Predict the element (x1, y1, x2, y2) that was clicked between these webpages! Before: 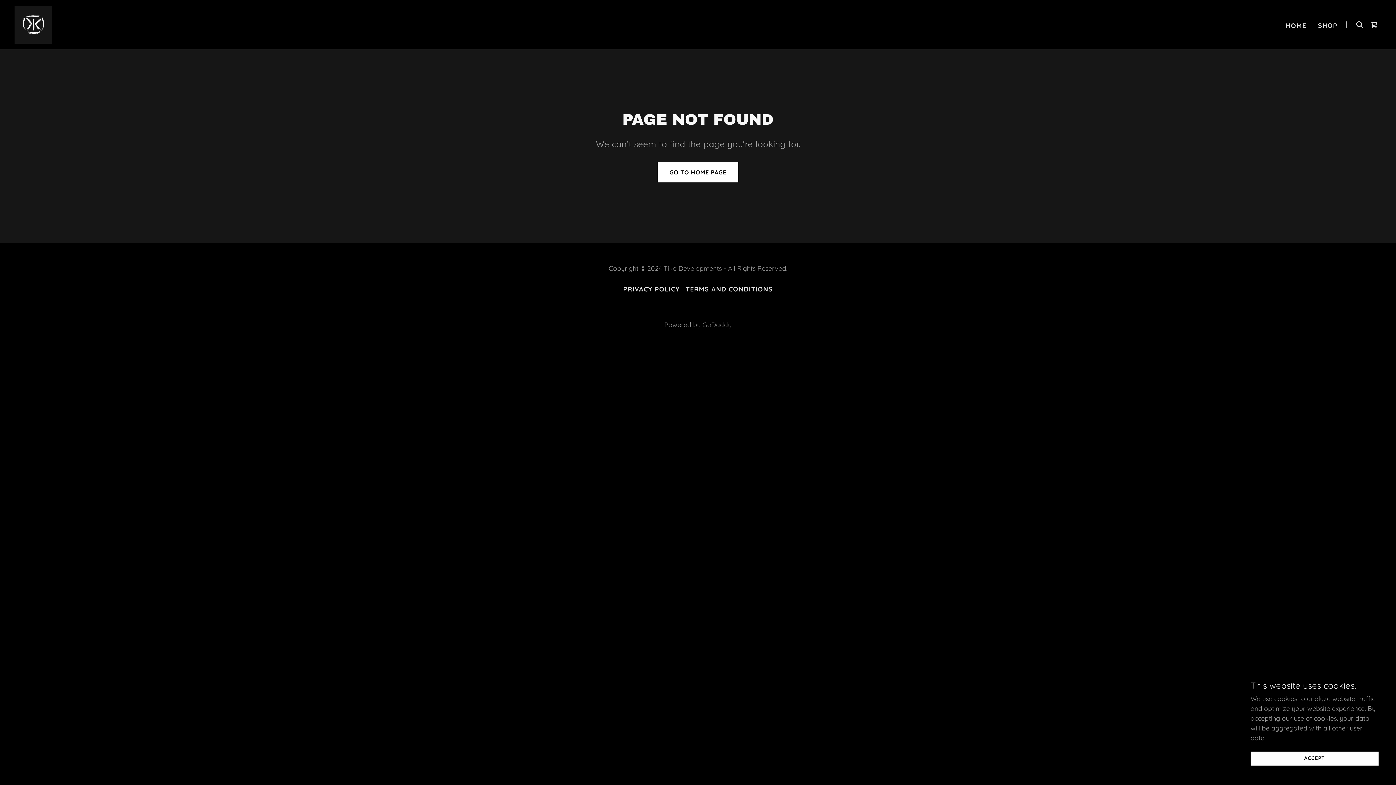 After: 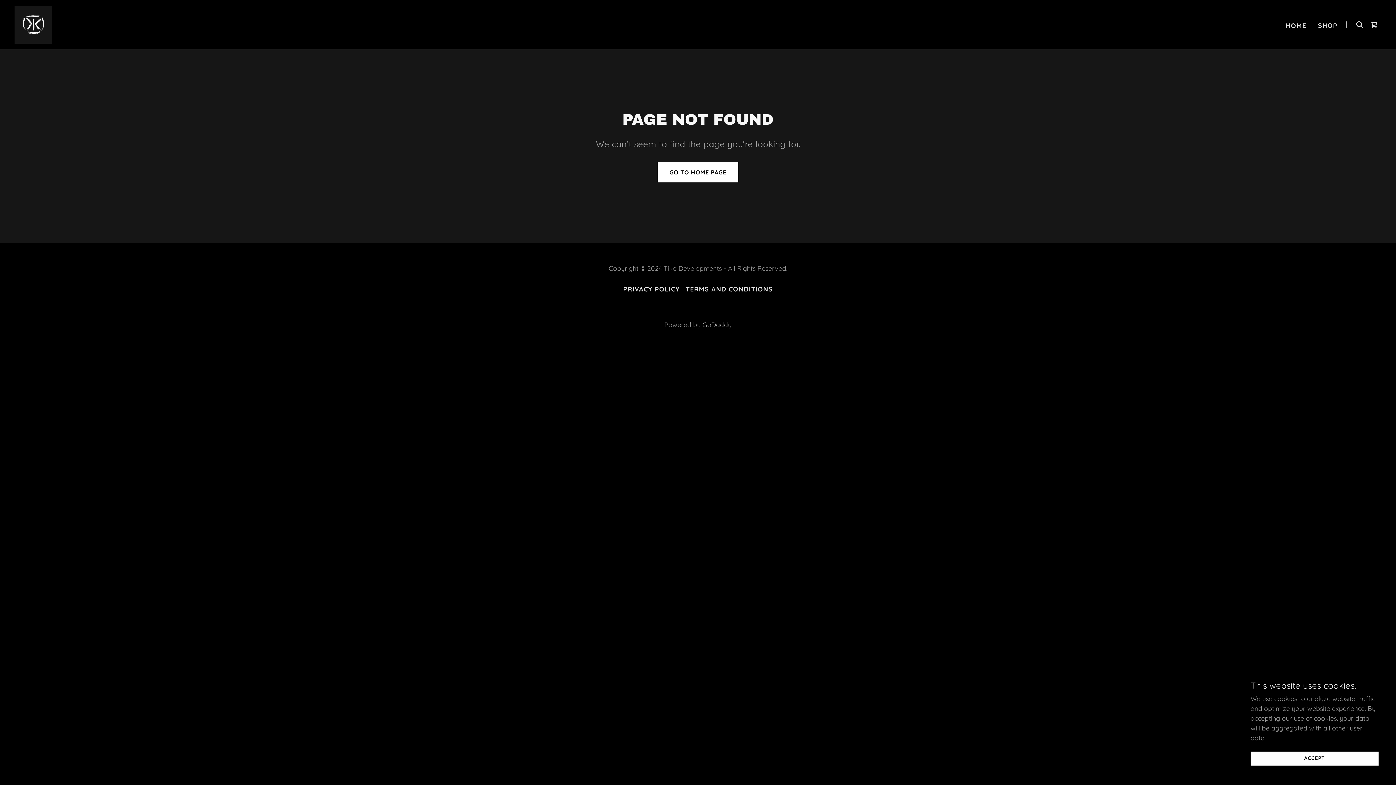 Action: label: GoDaddy bbox: (702, 320, 731, 329)